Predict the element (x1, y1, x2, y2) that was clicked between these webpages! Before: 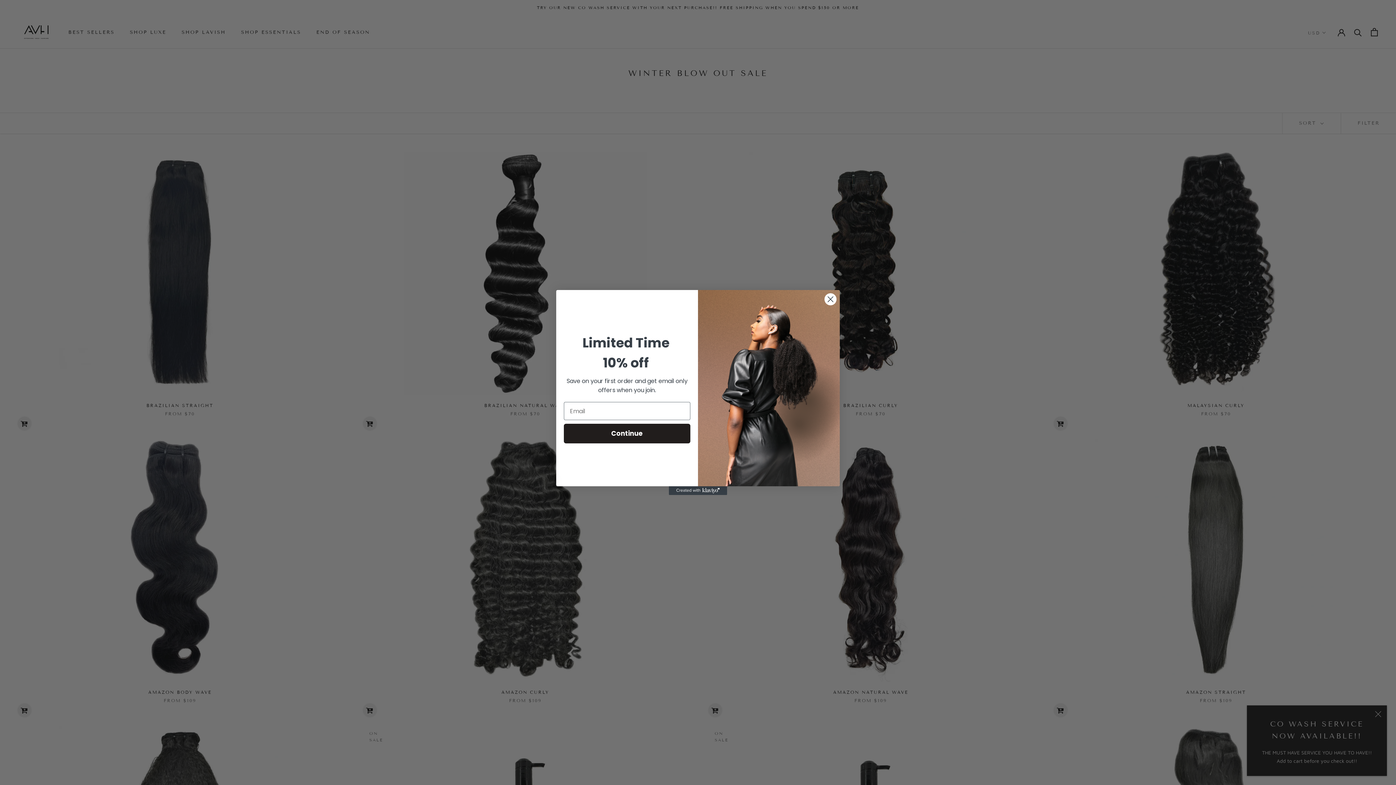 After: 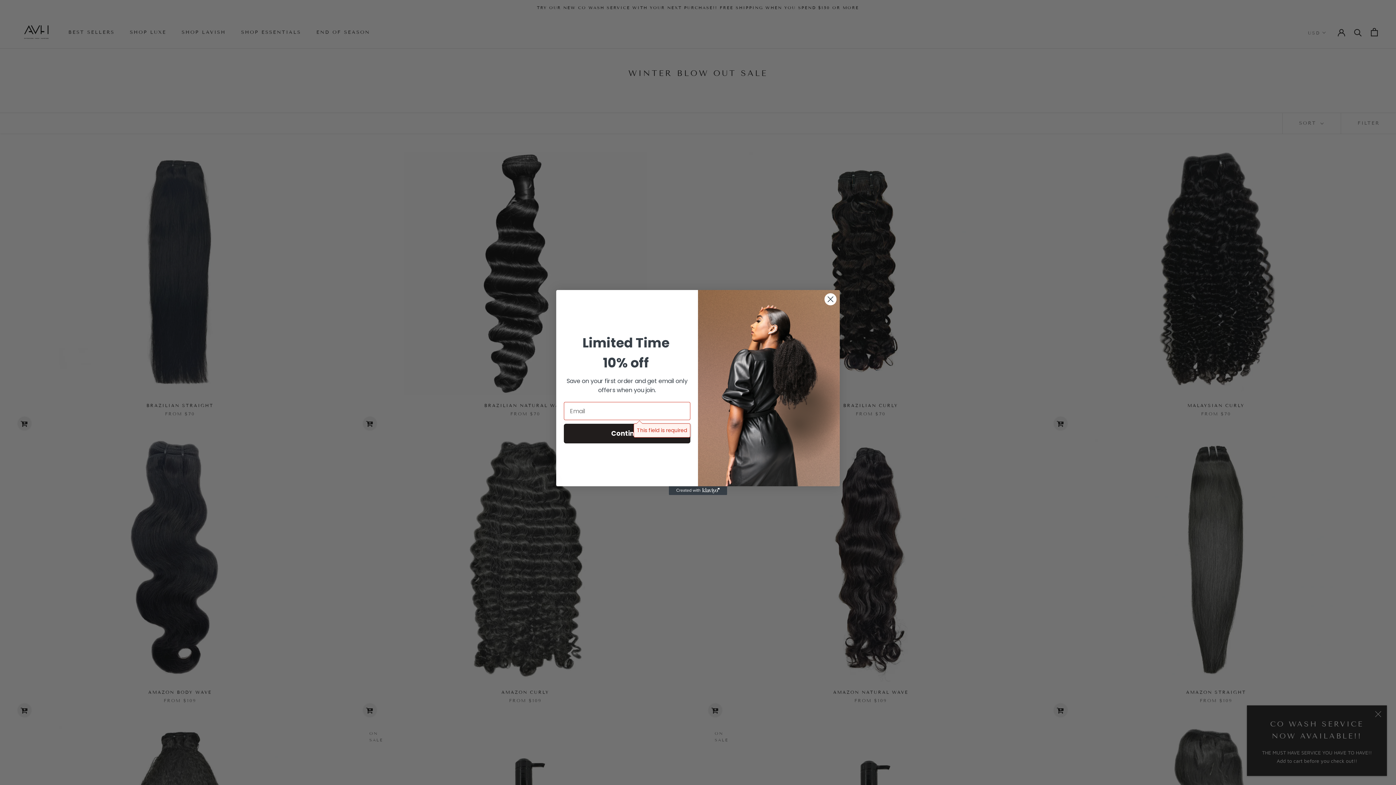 Action: bbox: (564, 424, 690, 443) label: Continue